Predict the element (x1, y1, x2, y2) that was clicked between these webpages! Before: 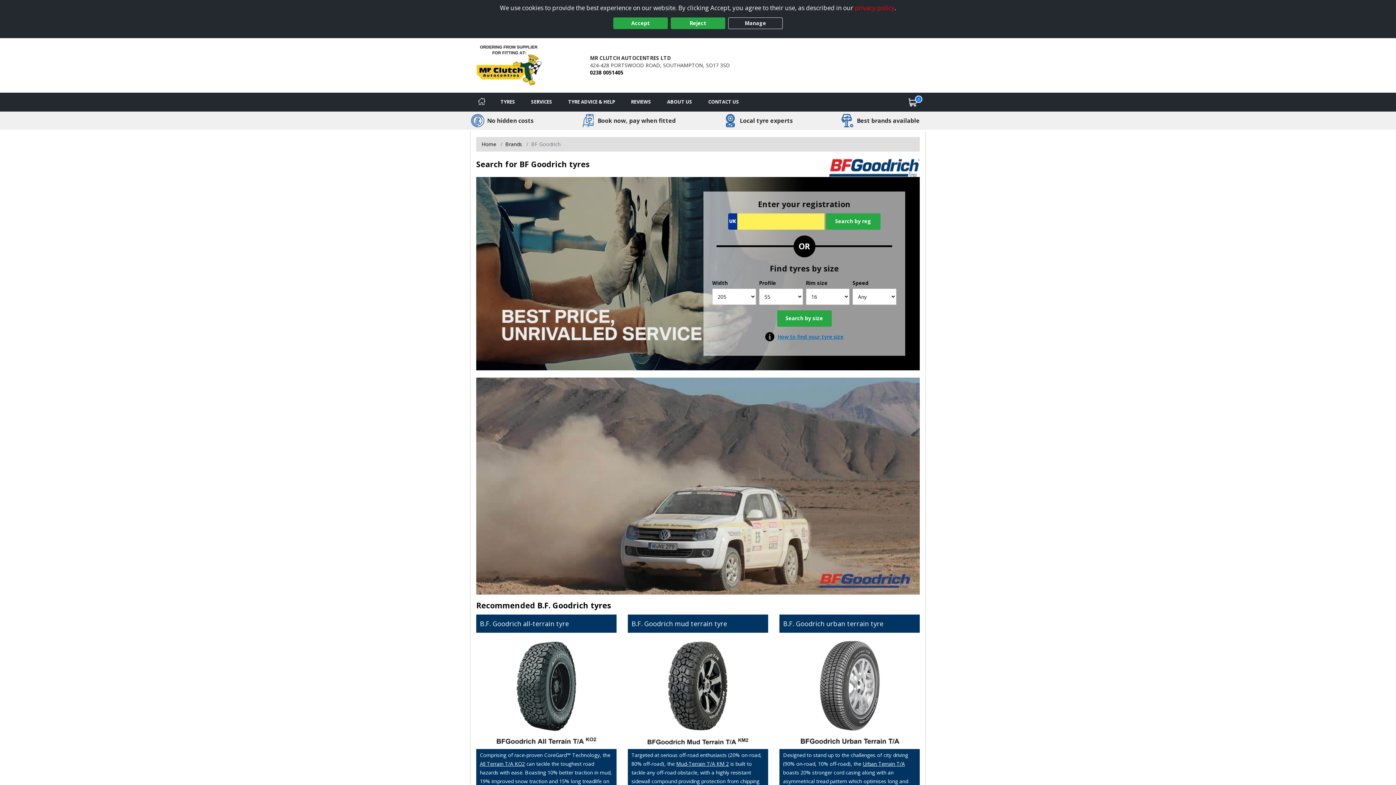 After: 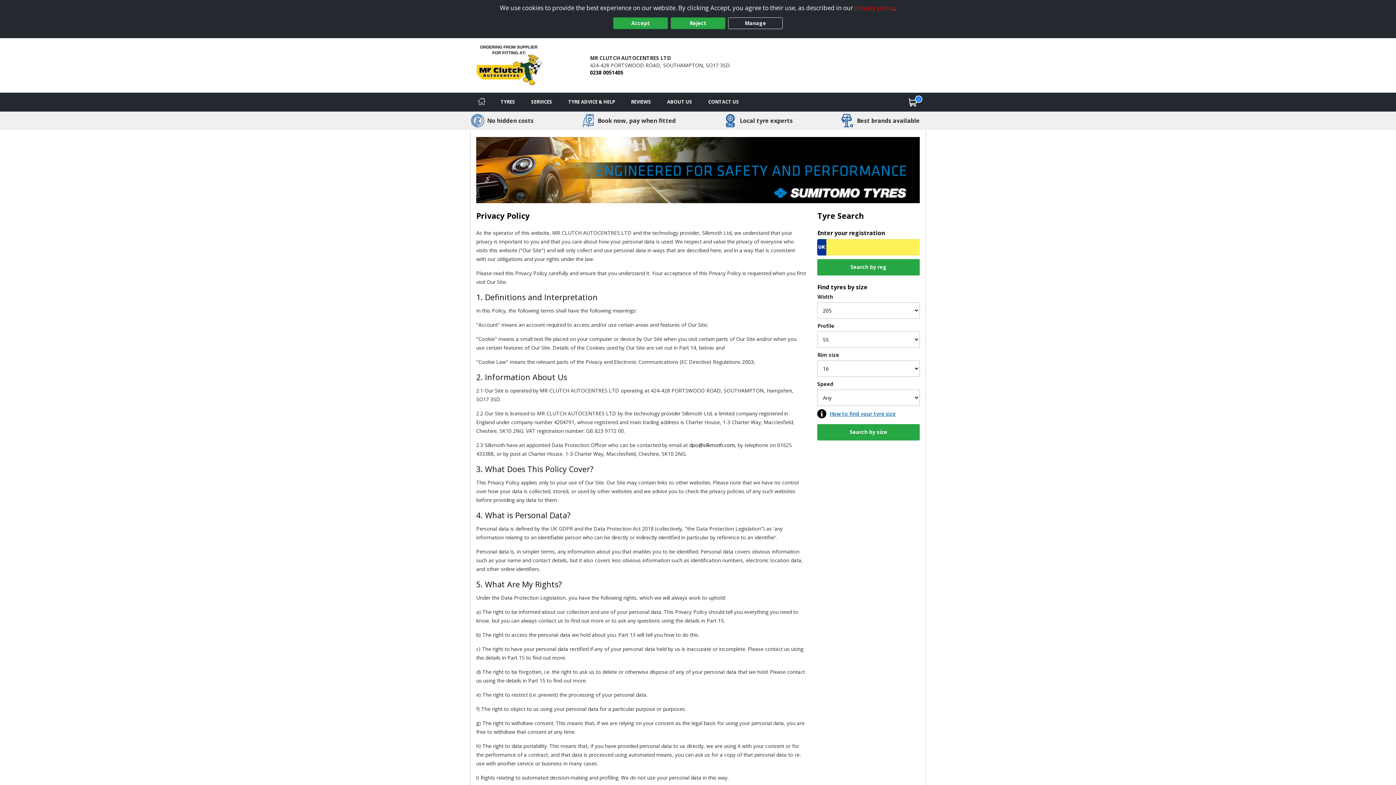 Action: label: privacy policy bbox: (854, 3, 894, 12)